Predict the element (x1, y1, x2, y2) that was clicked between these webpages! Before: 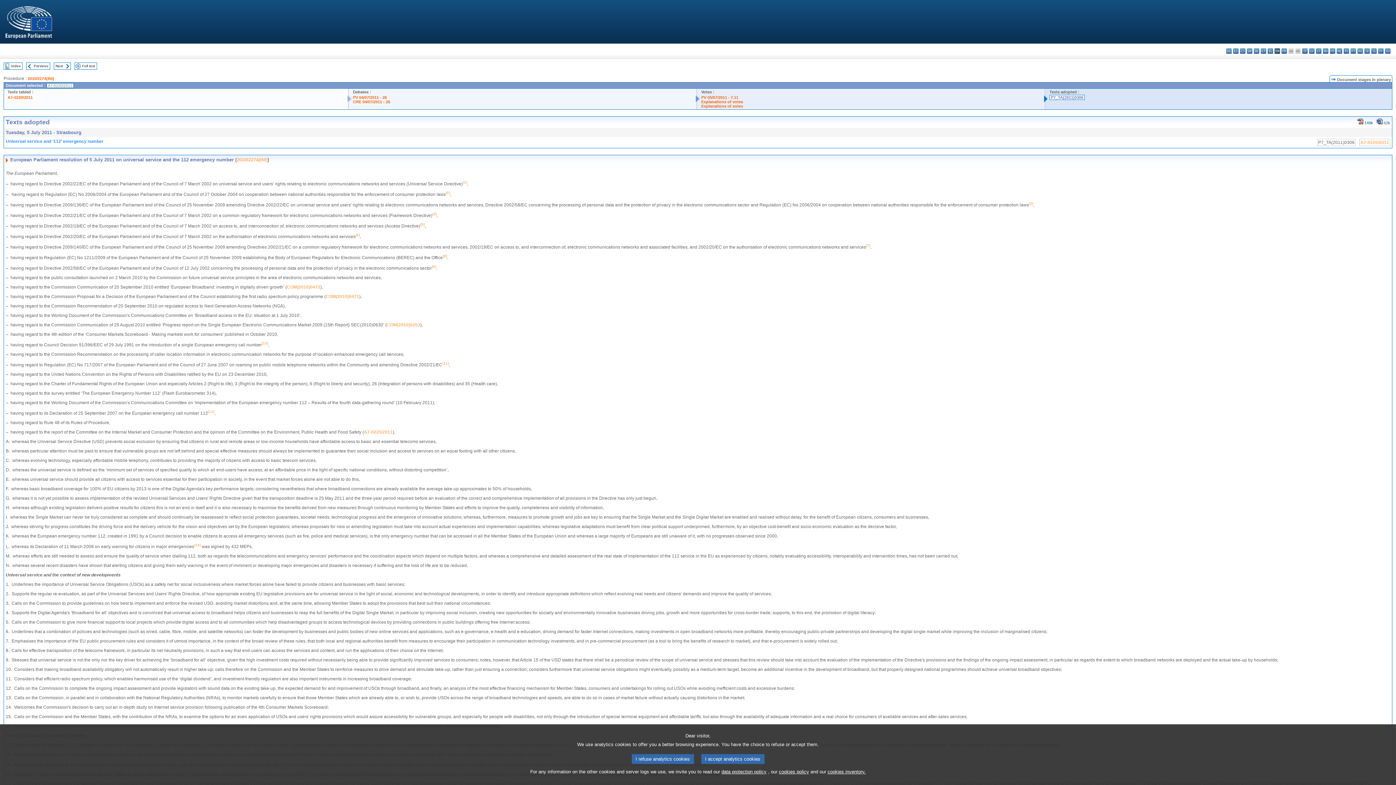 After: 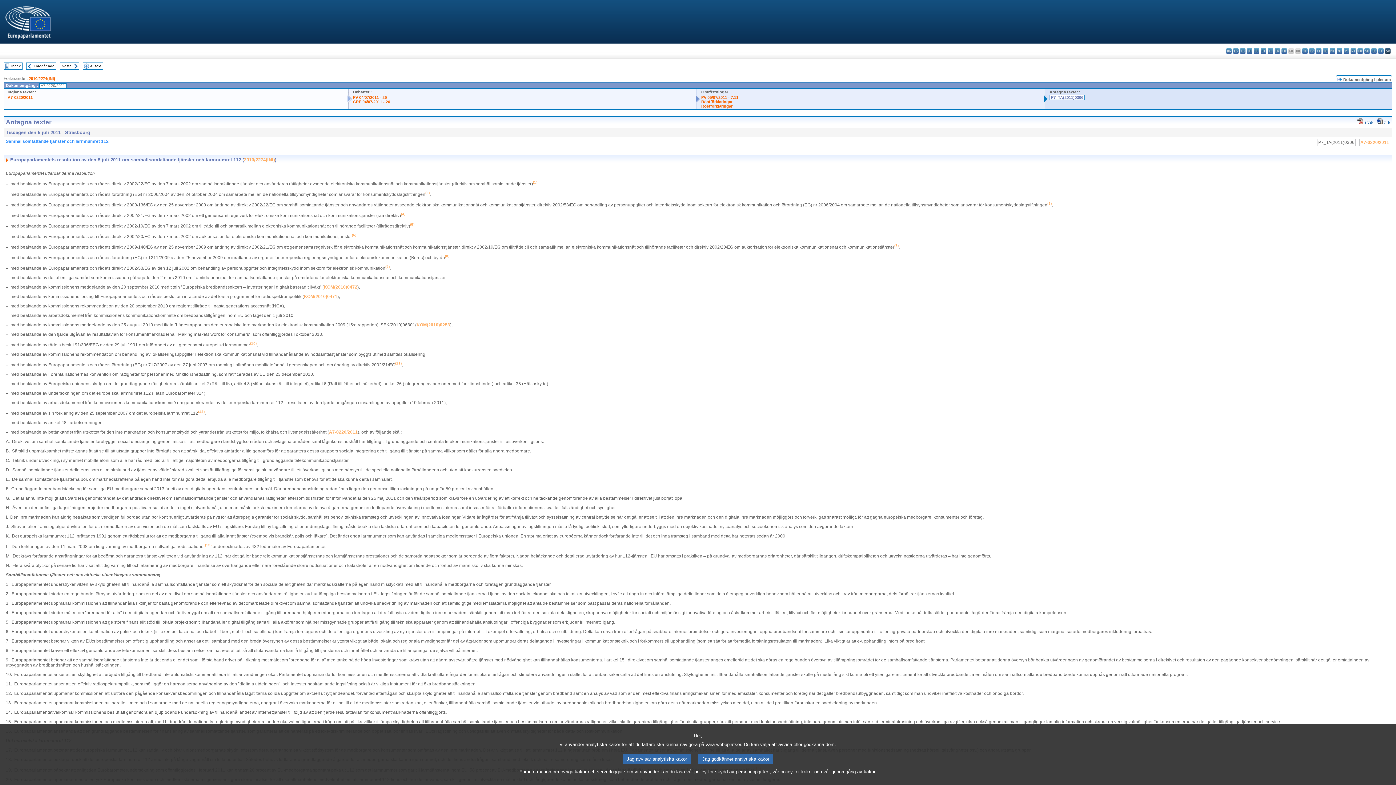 Action: bbox: (1385, 48, 1390, 53) label: sv - svenska